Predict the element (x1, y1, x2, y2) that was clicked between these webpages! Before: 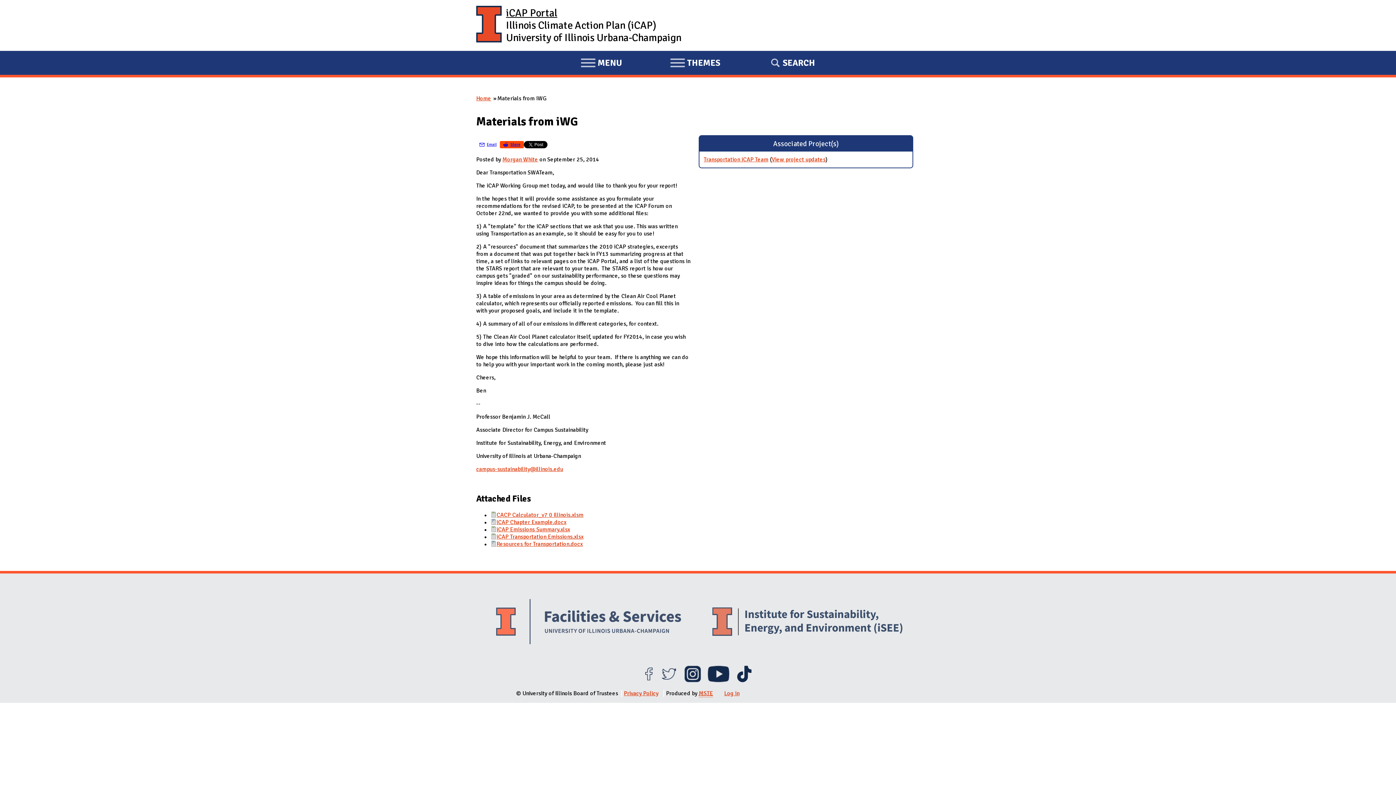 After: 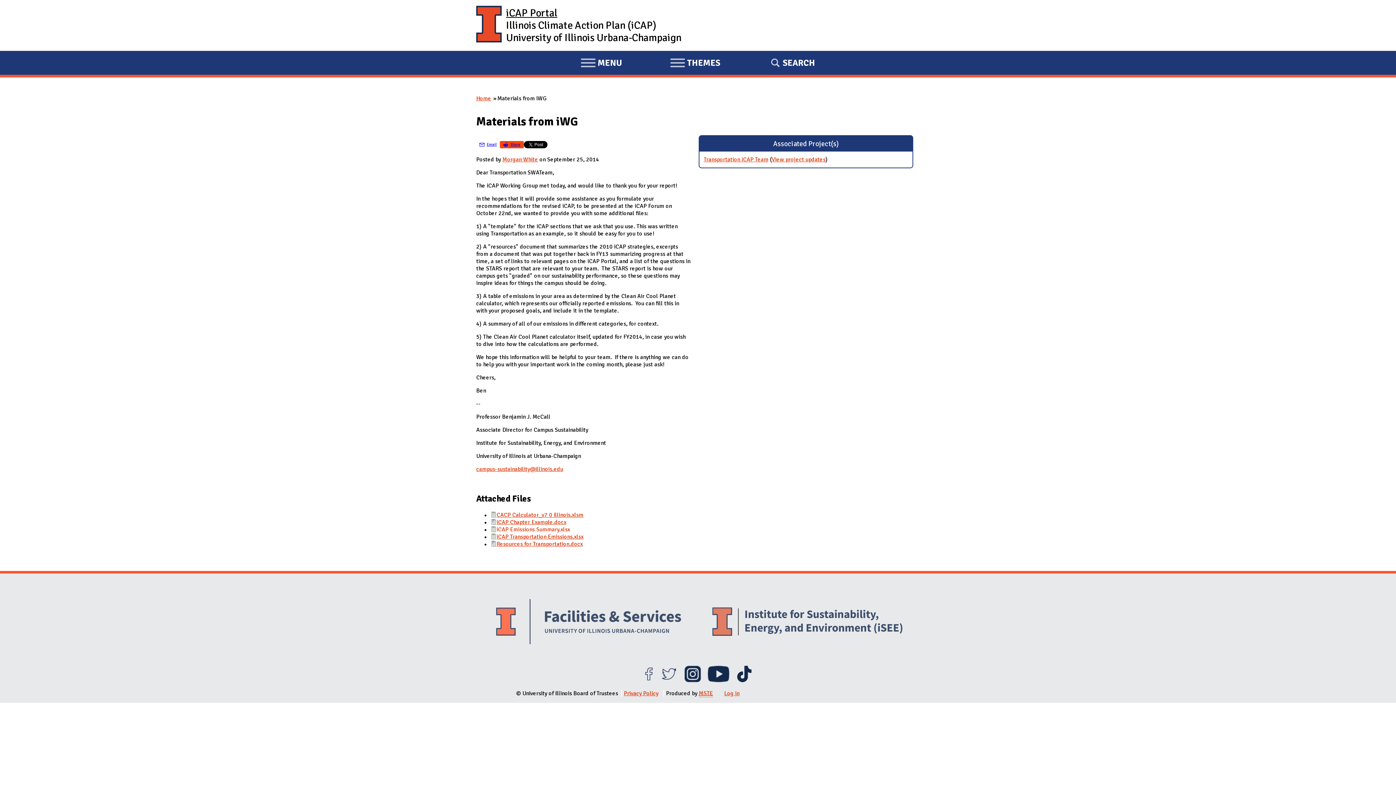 Action: bbox: (496, 526, 570, 533) label: iCAP Emissions Summary.xlsx